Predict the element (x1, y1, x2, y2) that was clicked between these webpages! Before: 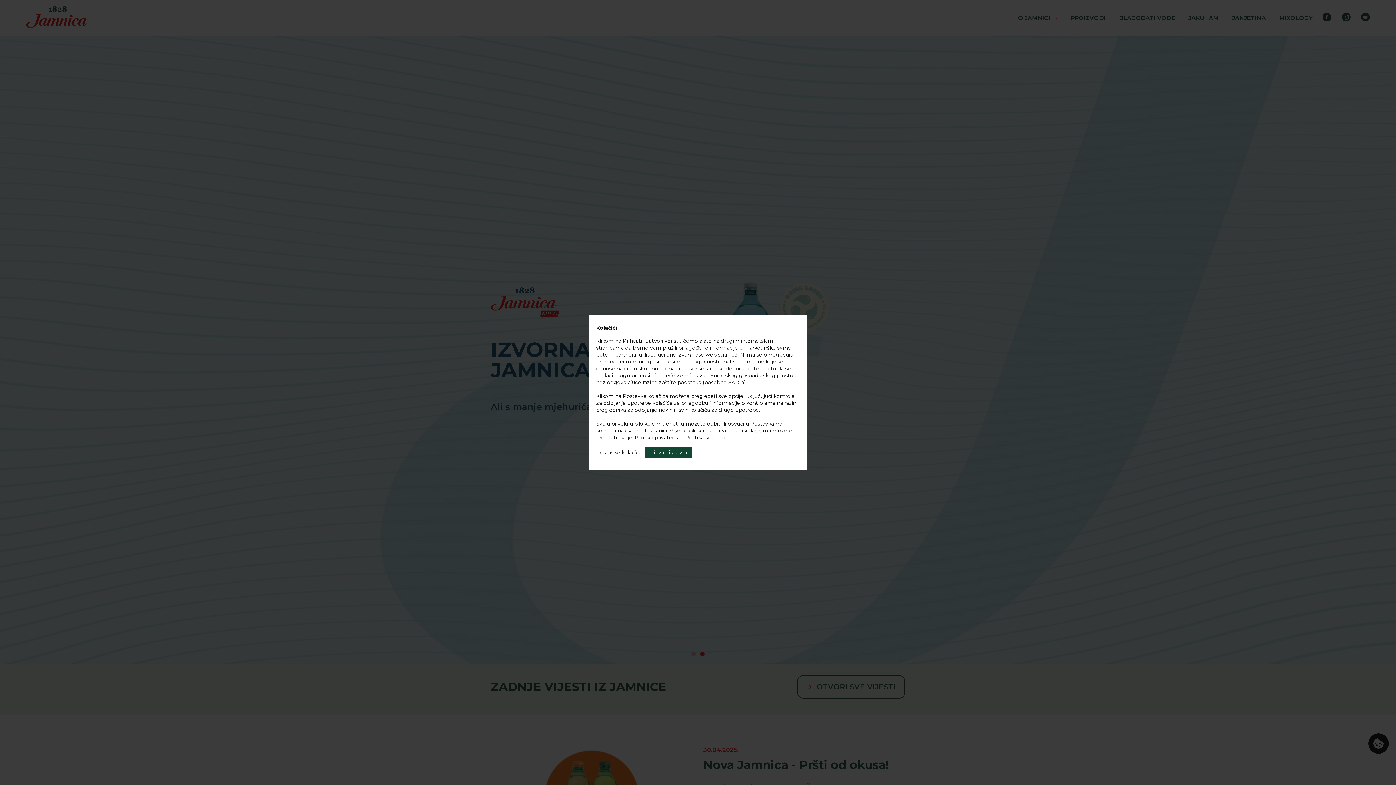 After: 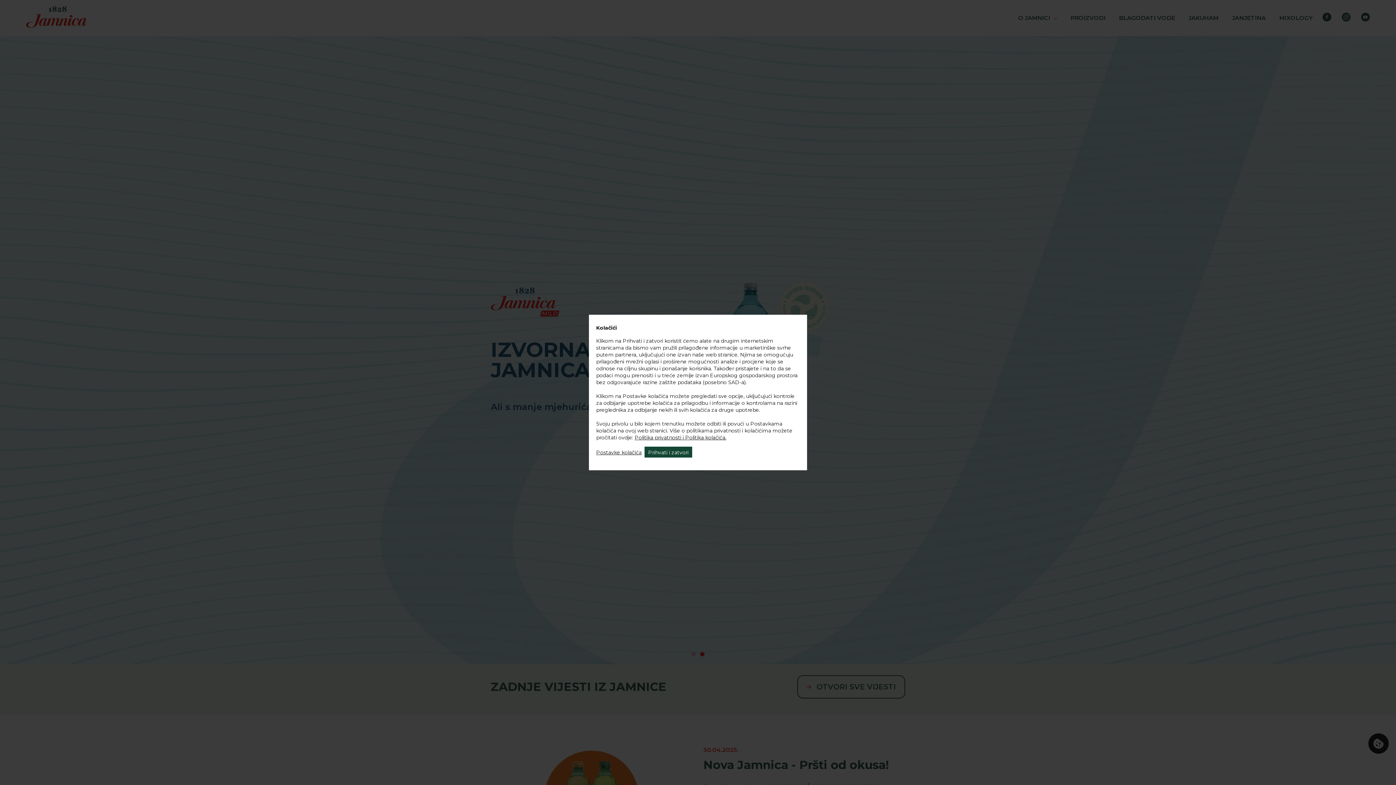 Action: bbox: (634, 434, 726, 441) label: Politika privatnosti i Politika kolačića.